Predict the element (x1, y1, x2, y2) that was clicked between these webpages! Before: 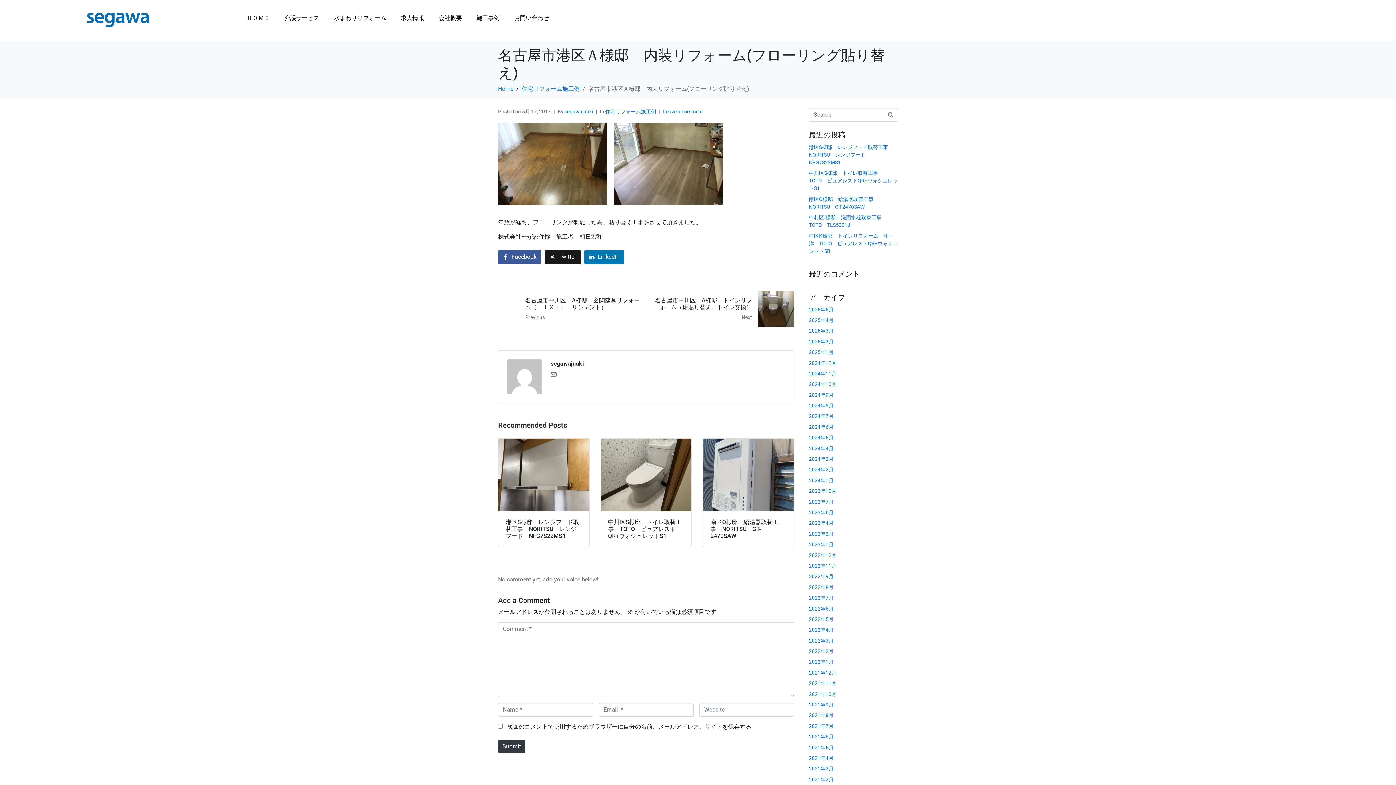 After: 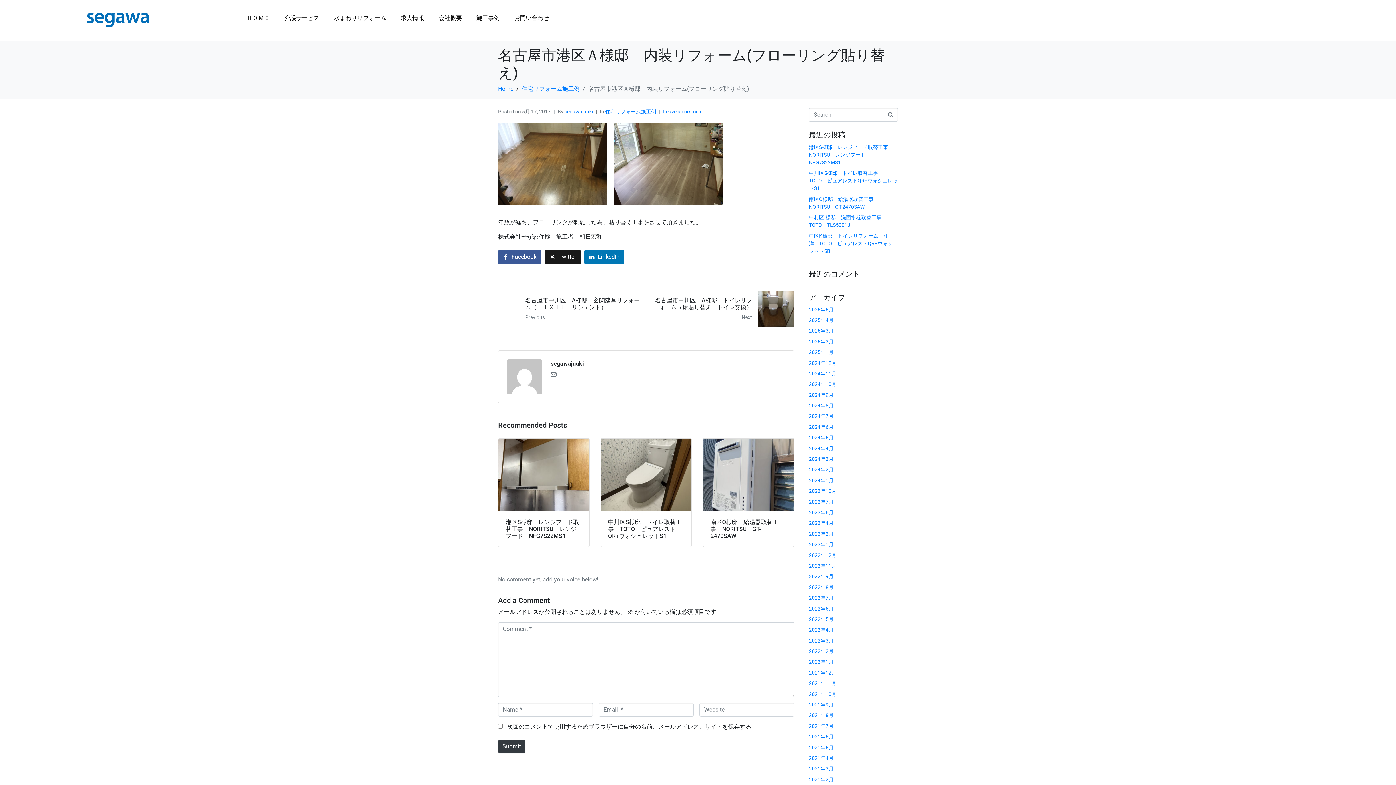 Action: bbox: (550, 372, 556, 379)